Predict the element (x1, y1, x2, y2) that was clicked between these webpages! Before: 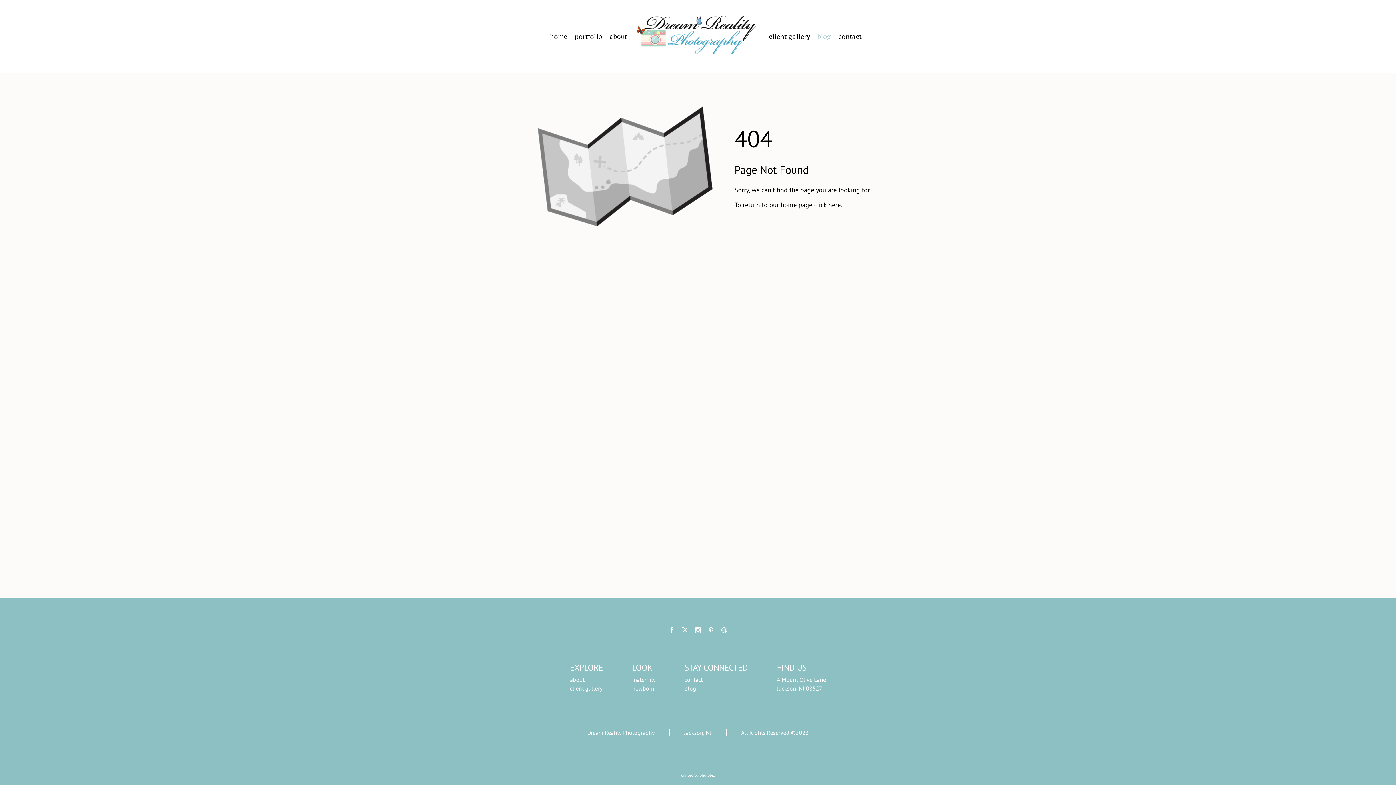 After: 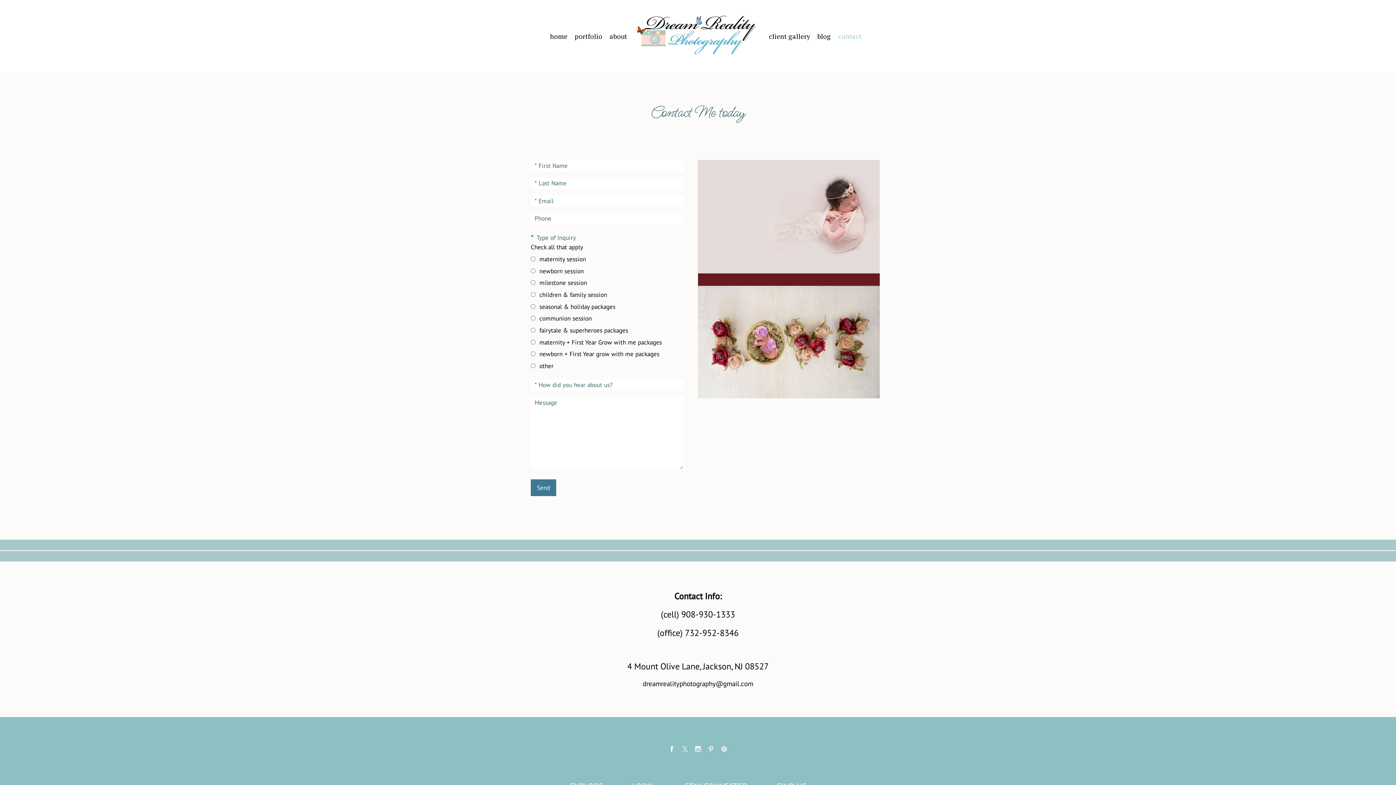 Action: bbox: (684, 676, 748, 683) label: contact